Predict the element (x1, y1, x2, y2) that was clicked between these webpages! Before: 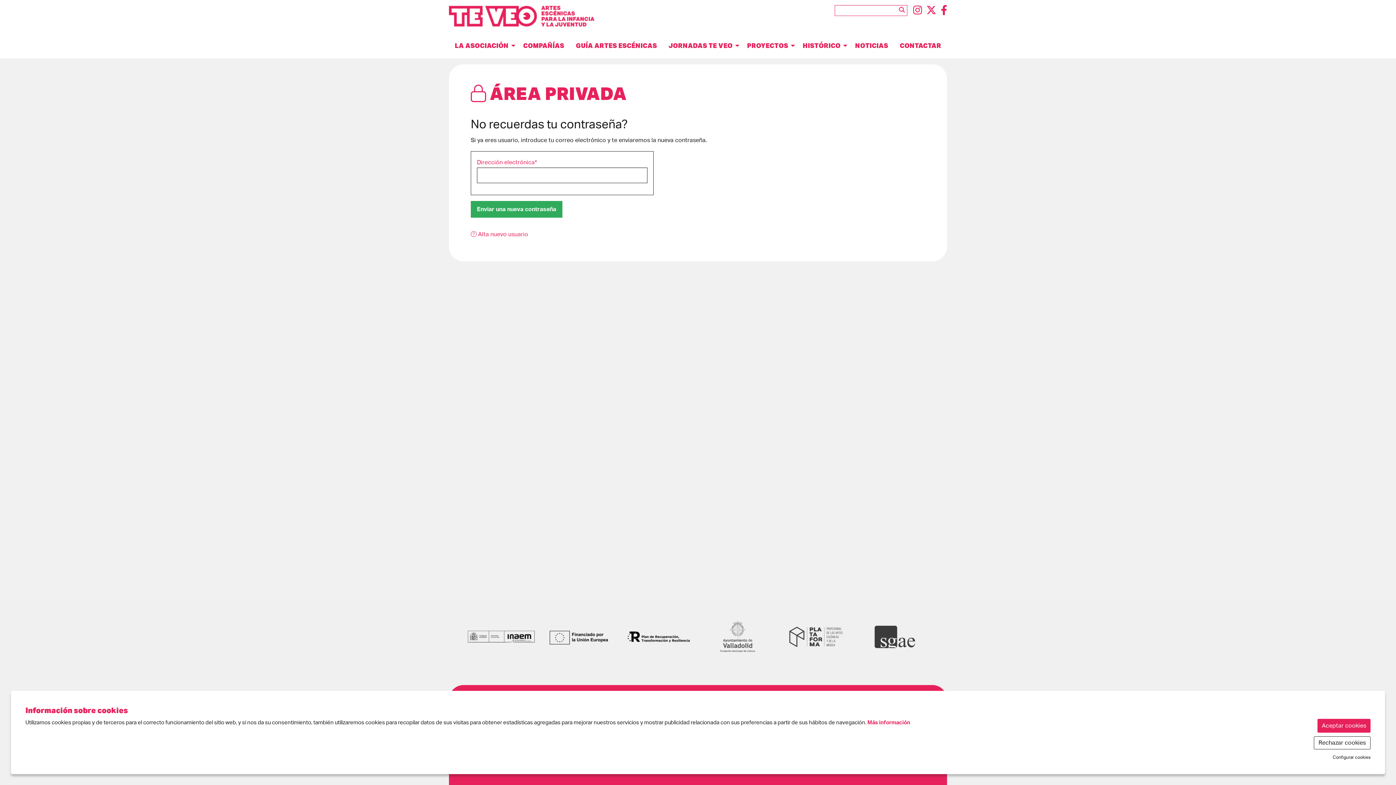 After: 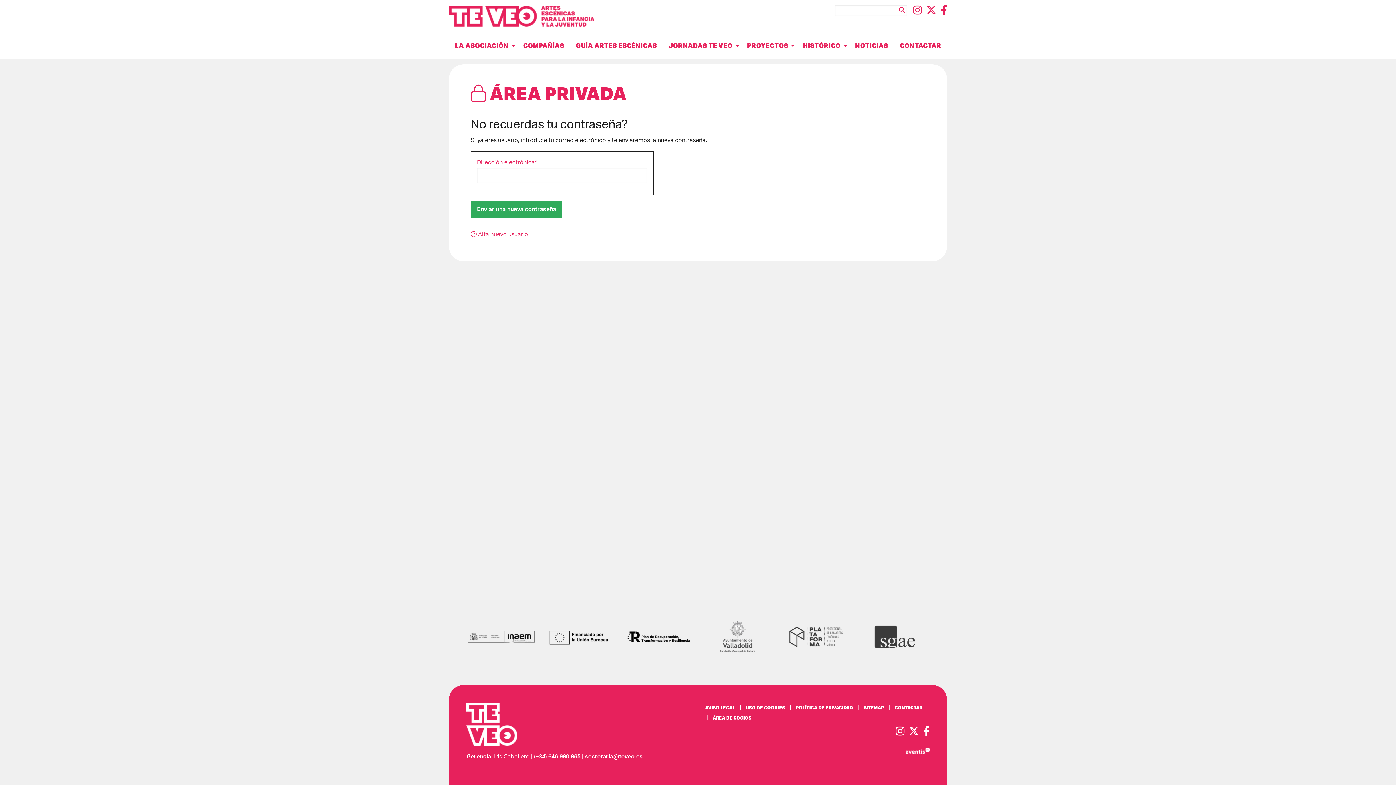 Action: label: Aceptar cookies bbox: (1317, 719, 1370, 733)